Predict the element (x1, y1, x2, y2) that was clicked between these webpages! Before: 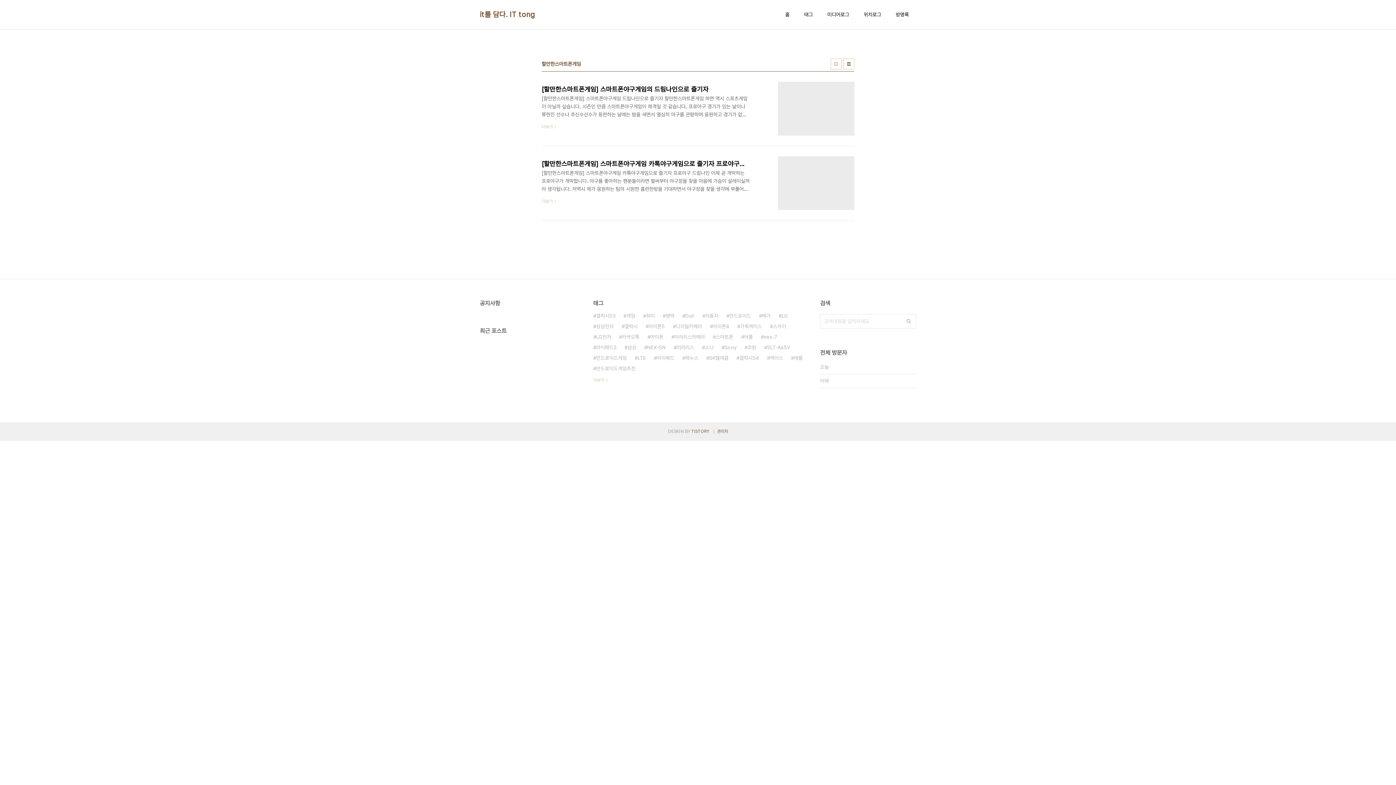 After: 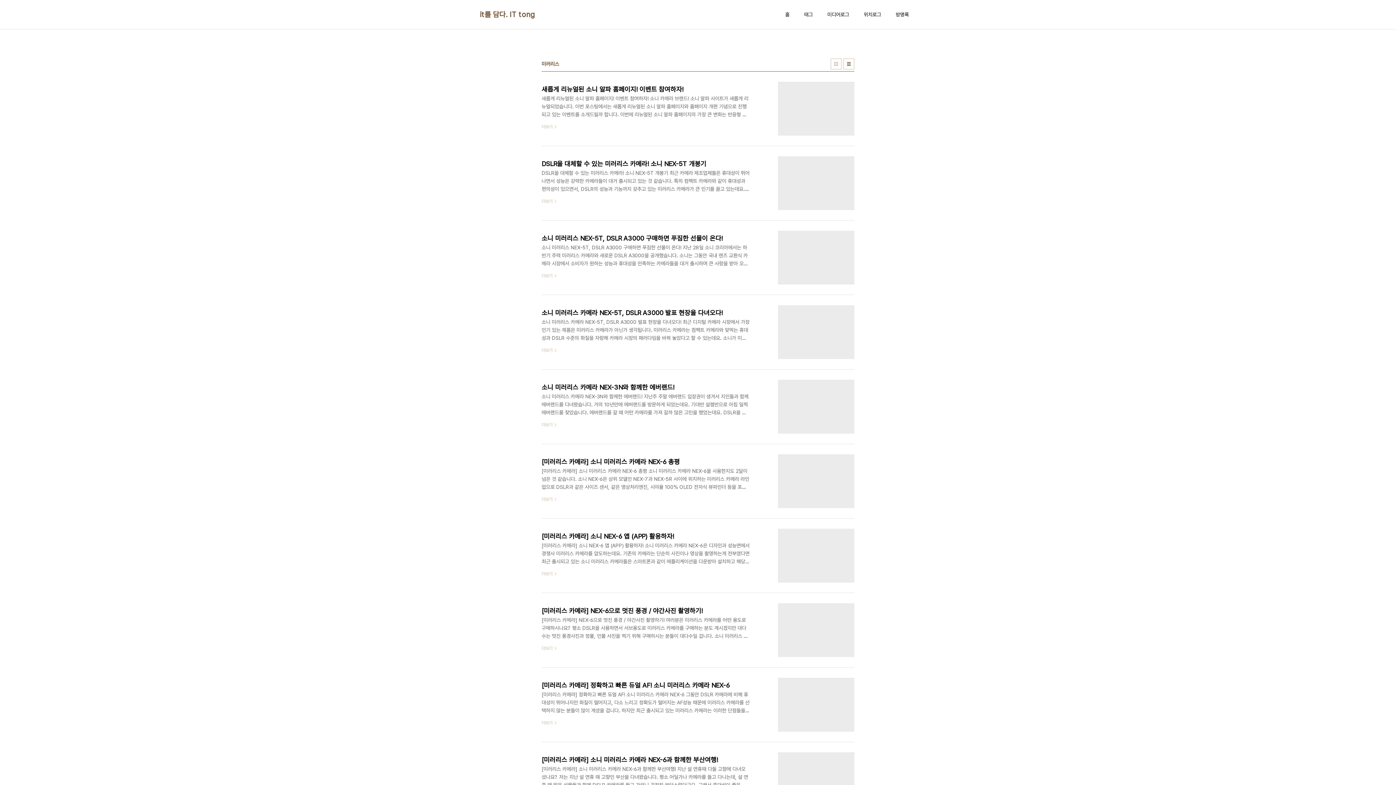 Action: label: 미러리스 bbox: (673, 342, 694, 353)